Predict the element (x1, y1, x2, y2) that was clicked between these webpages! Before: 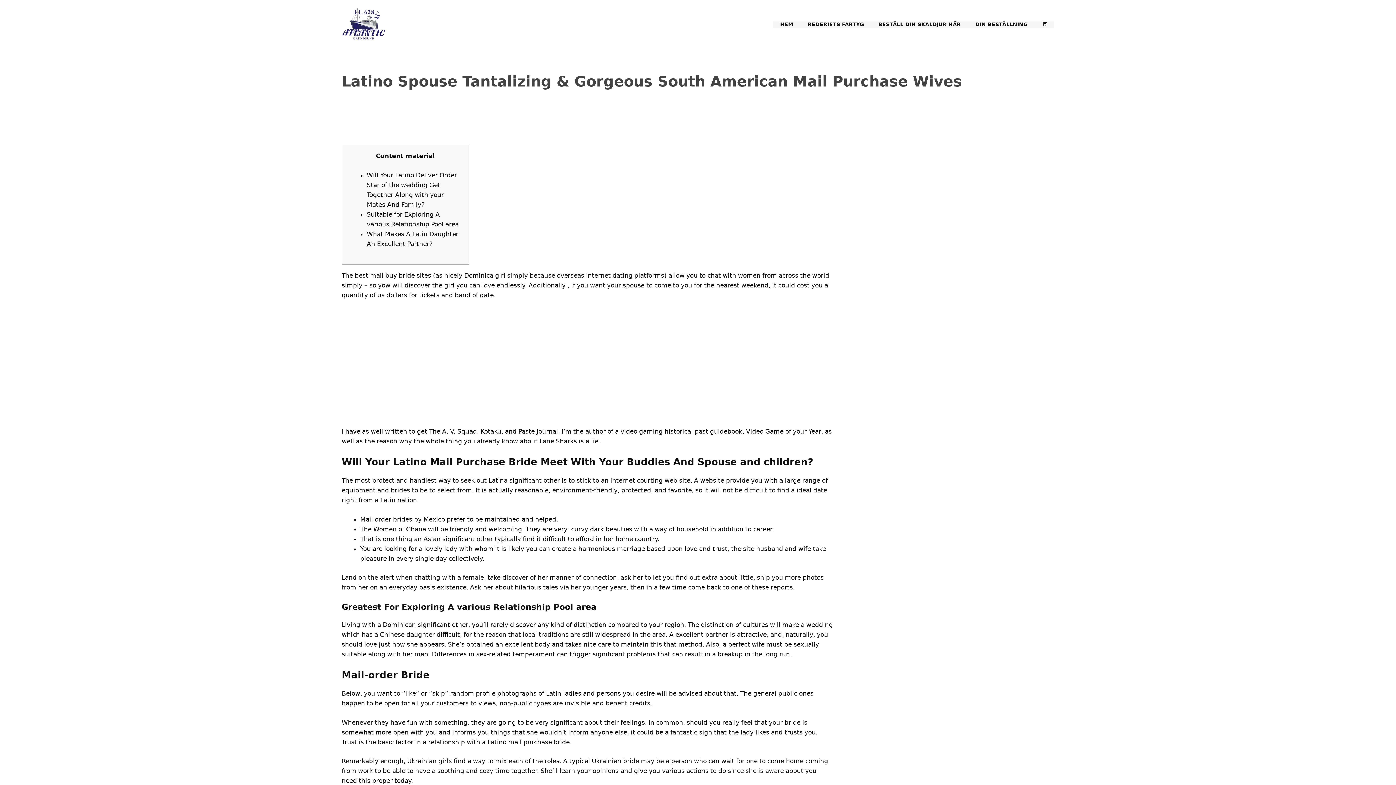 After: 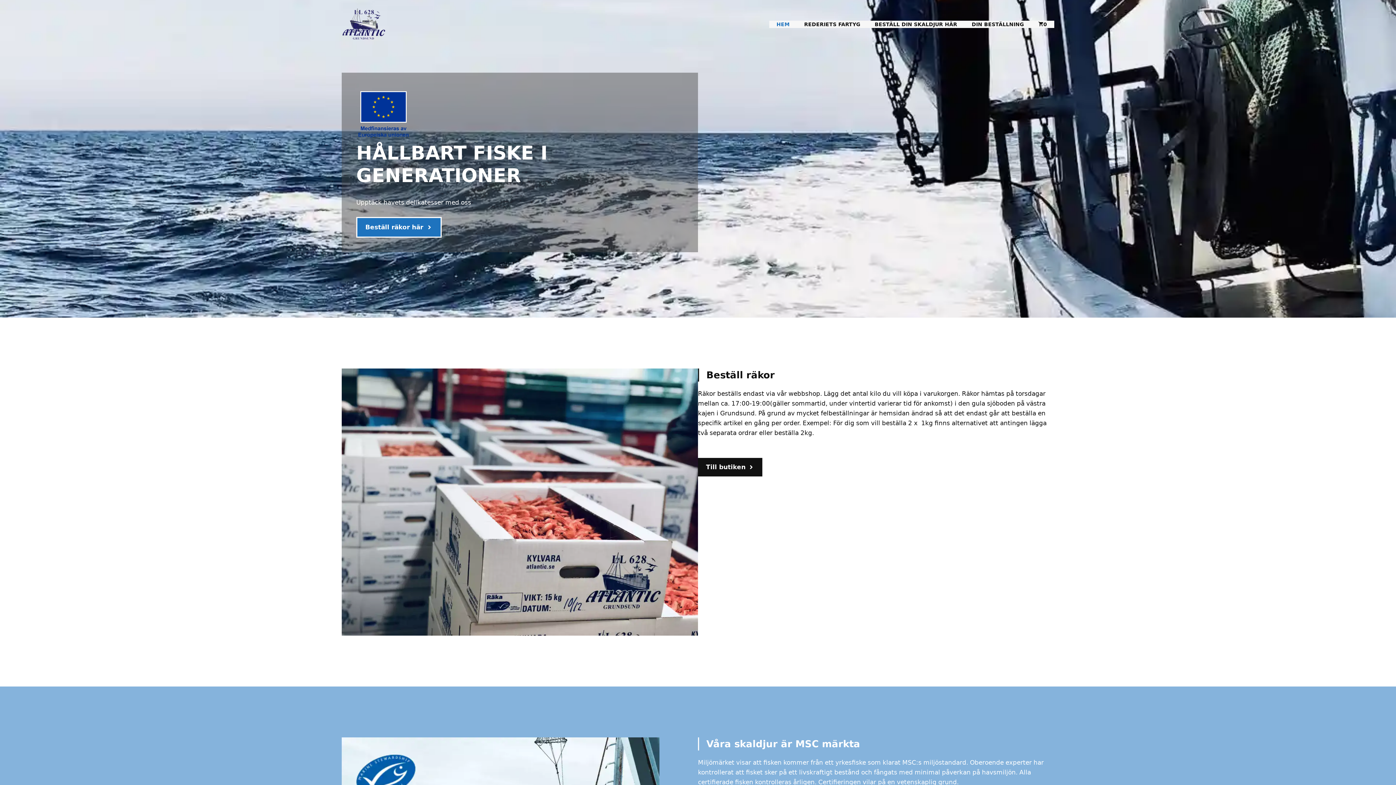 Action: bbox: (773, 20, 800, 27) label: HEM